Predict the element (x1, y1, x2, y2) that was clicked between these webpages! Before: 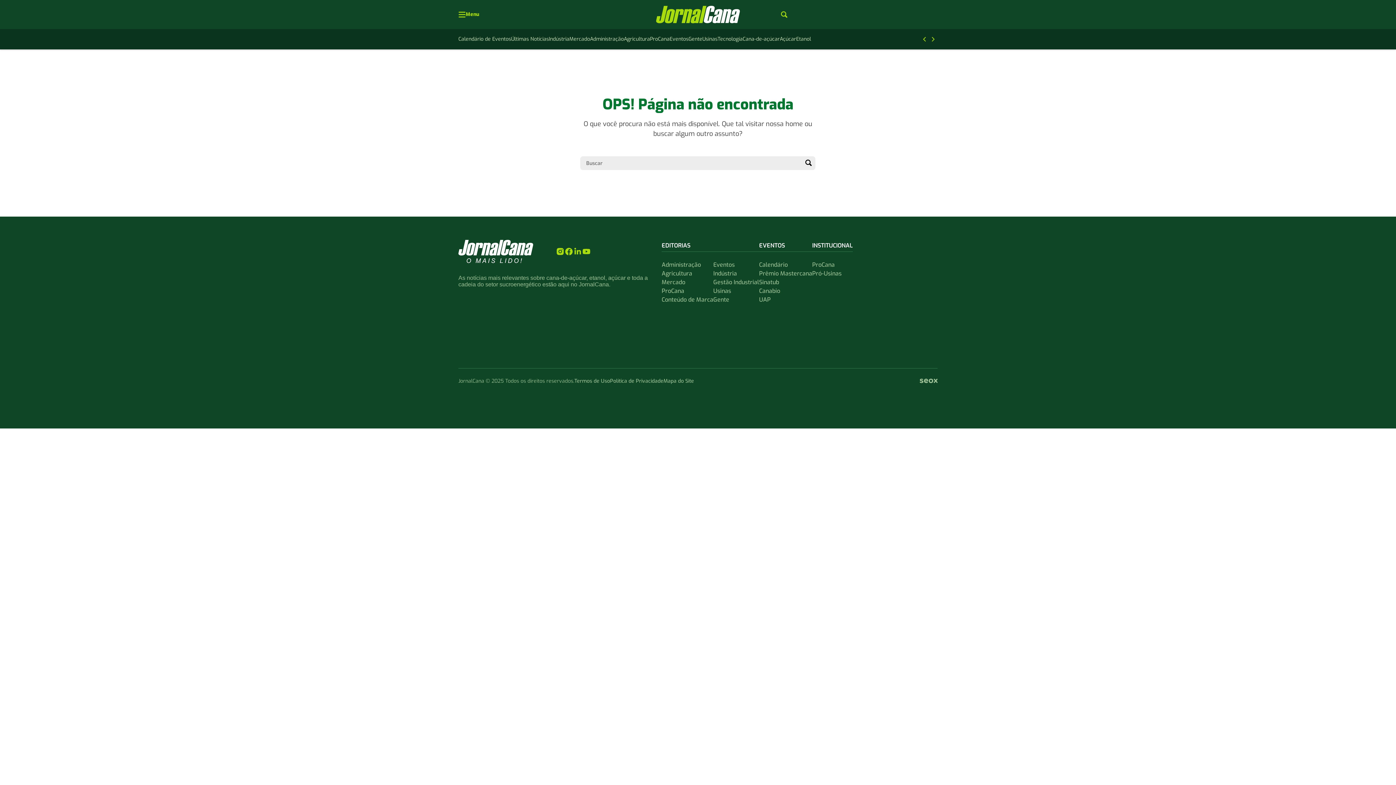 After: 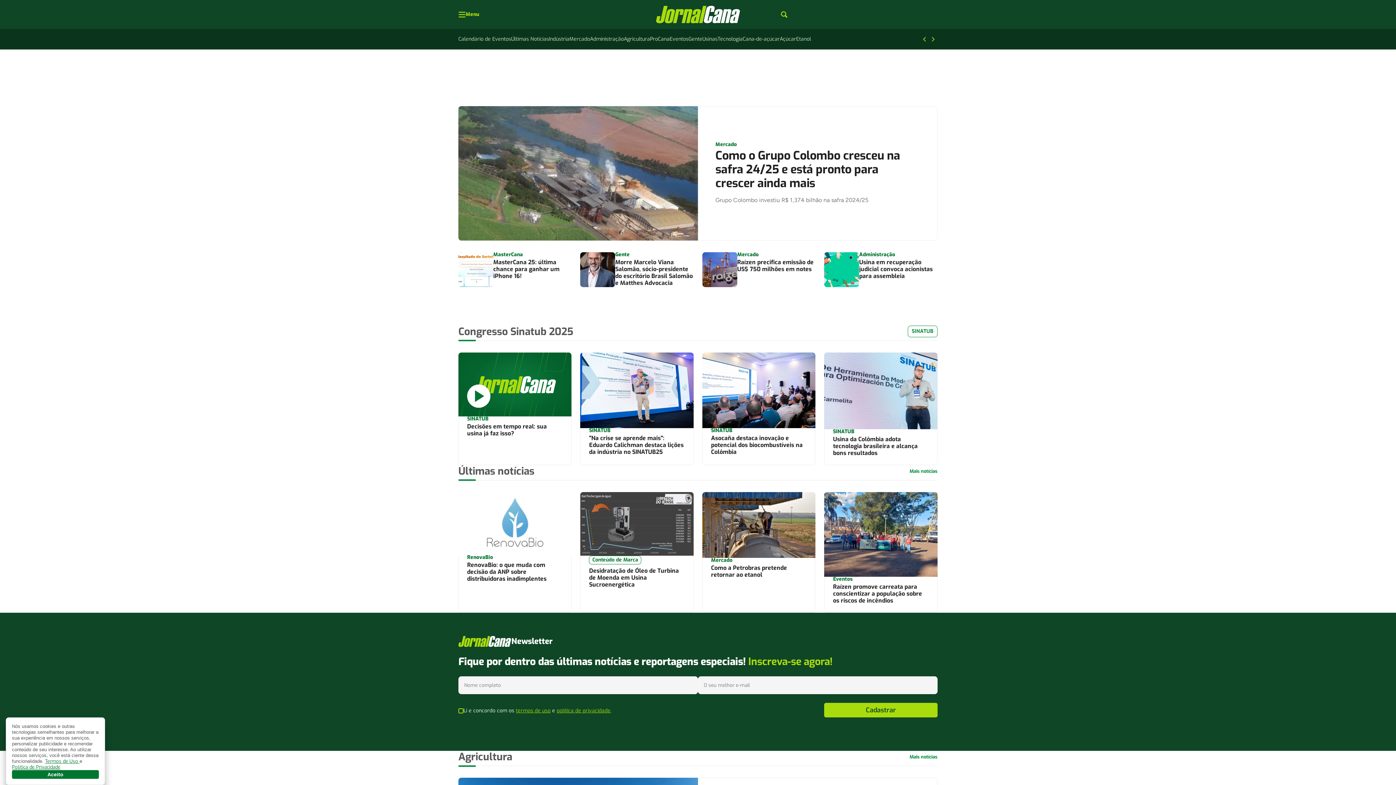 Action: bbox: (458, 240, 533, 263)